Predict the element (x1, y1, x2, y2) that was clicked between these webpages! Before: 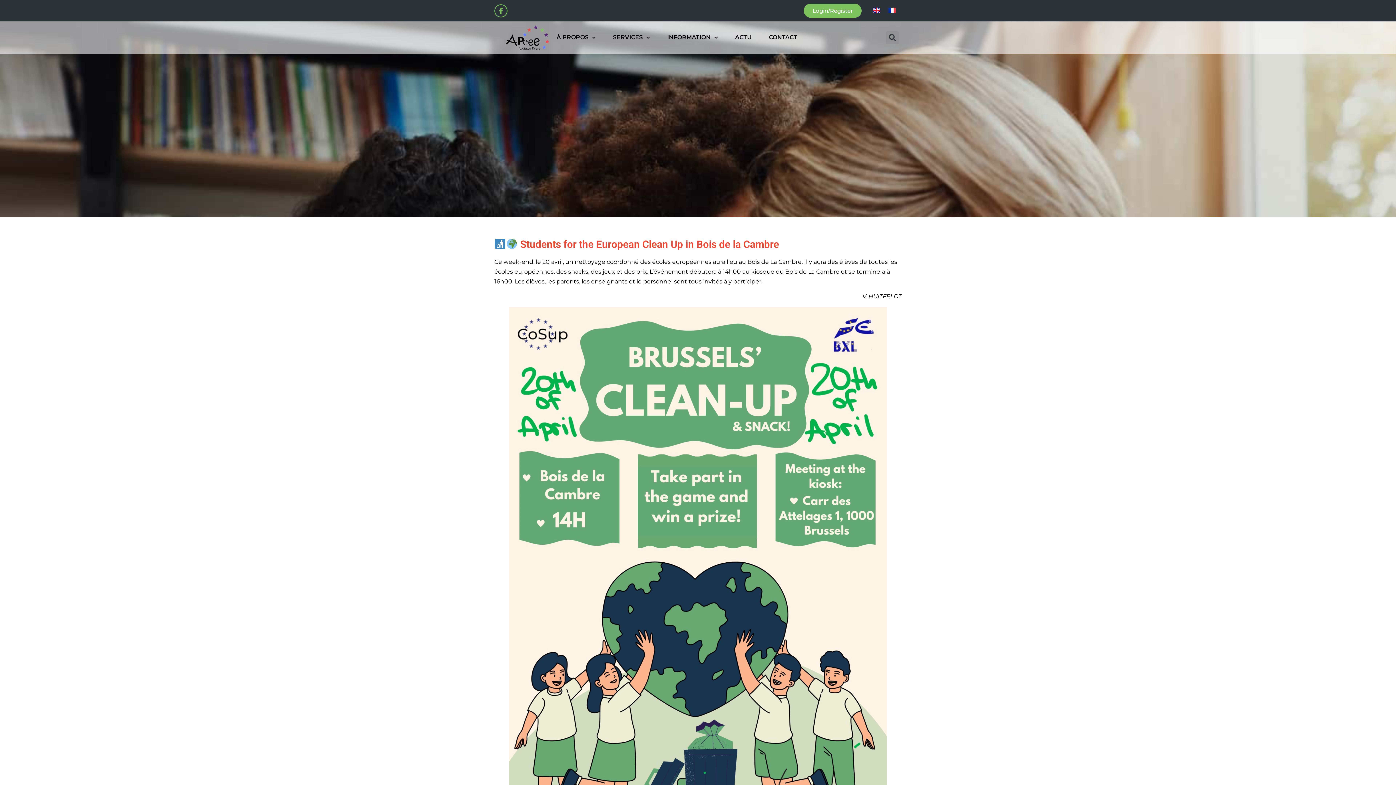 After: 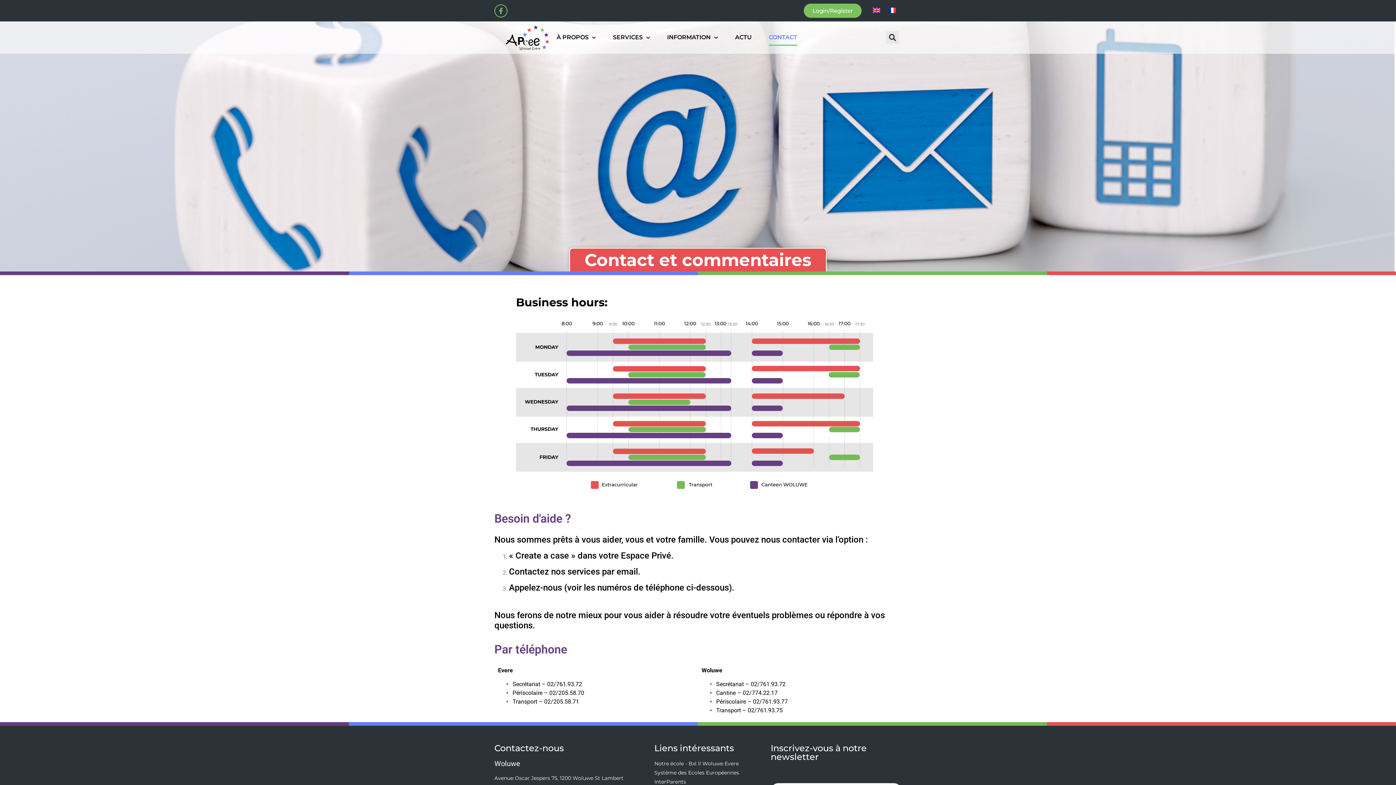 Action: bbox: (769, 29, 797, 45) label: CONTACT